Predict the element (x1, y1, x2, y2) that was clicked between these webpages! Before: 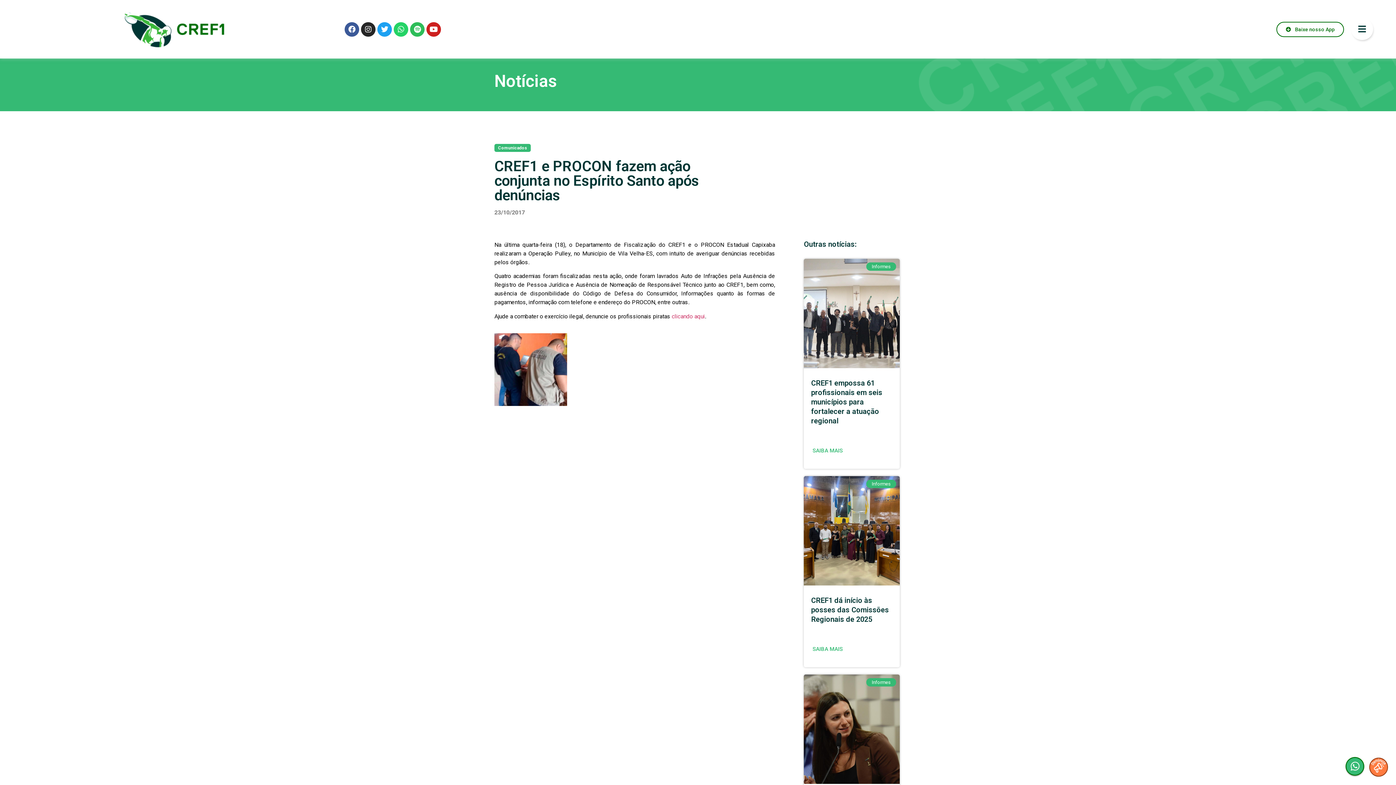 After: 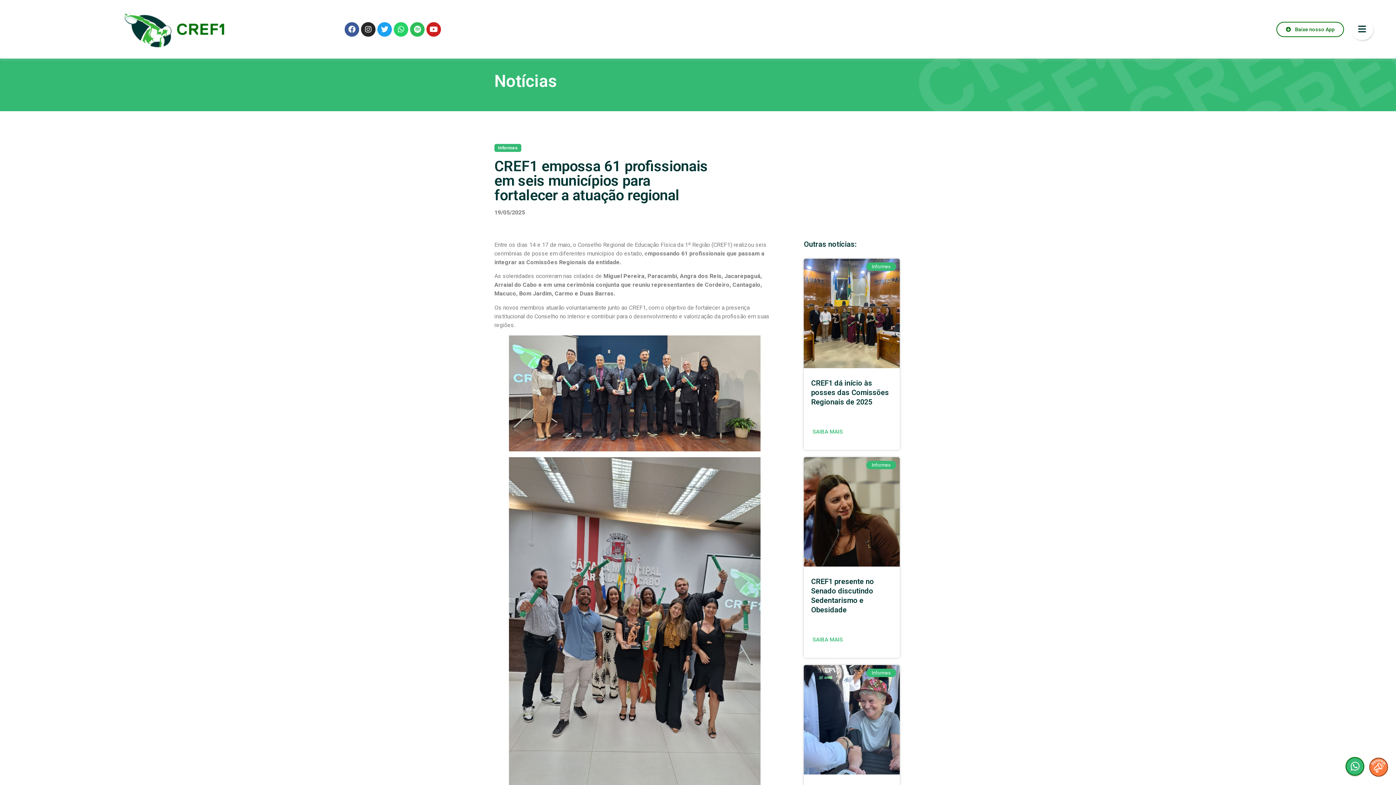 Action: bbox: (804, 444, 851, 458) label: SAIBA MAIS